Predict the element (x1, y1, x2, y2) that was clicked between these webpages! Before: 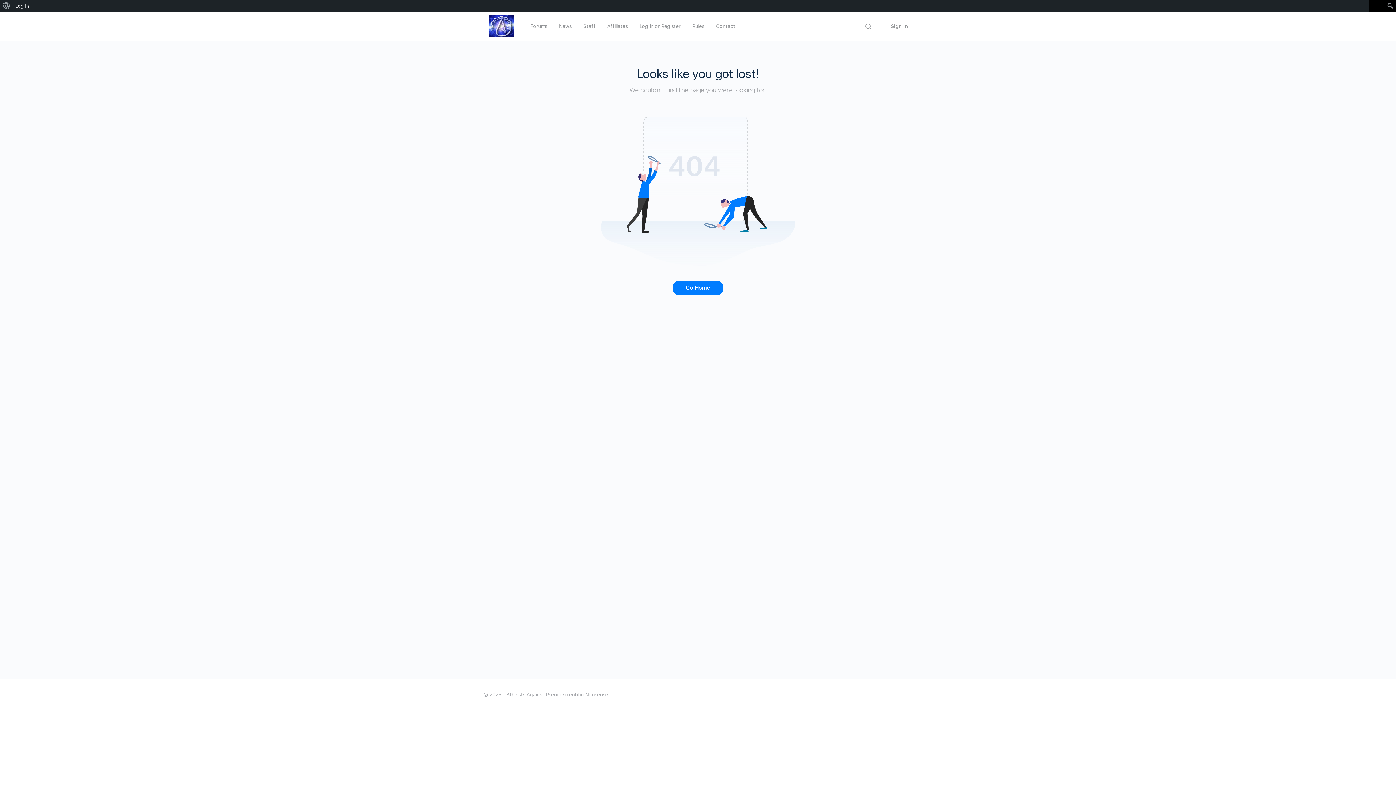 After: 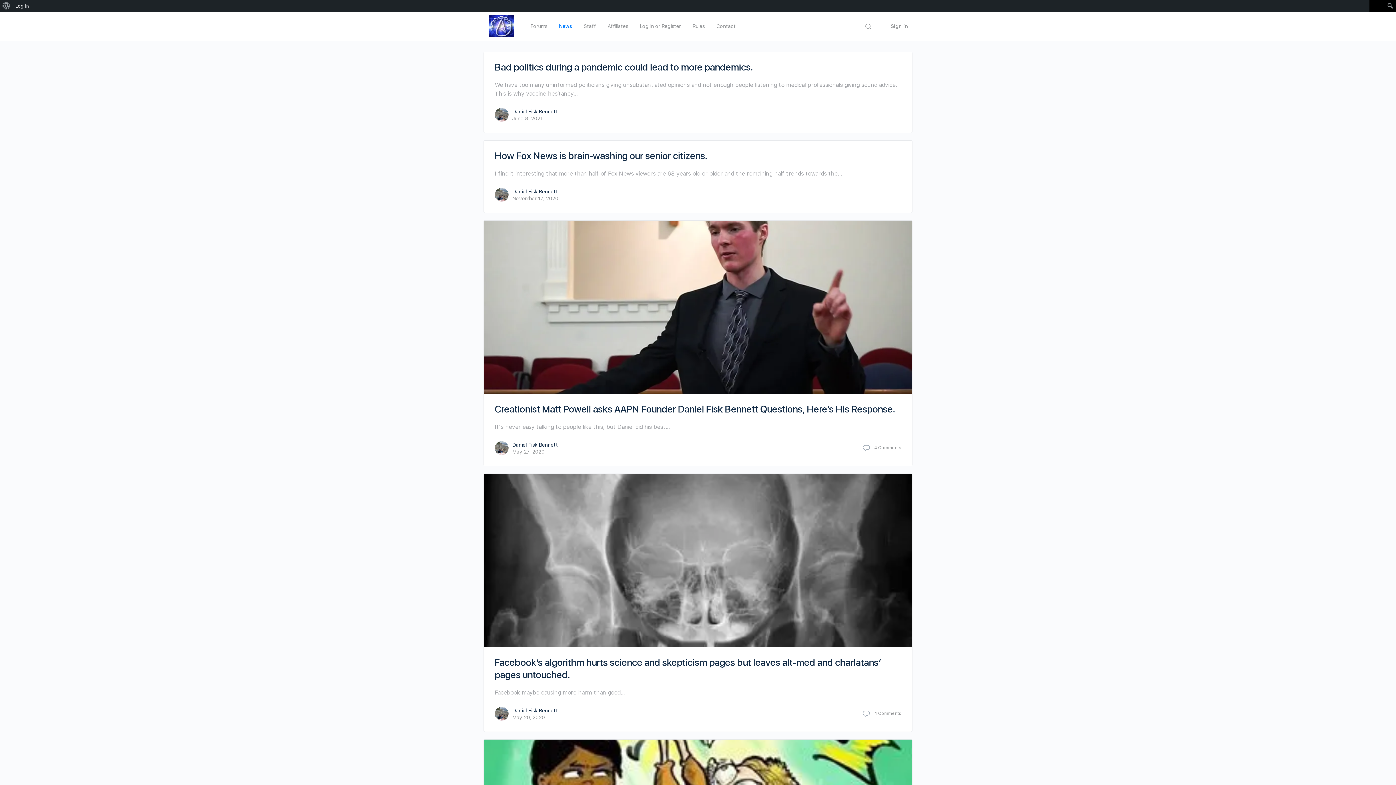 Action: bbox: (559, 12, 571, 40) label: News